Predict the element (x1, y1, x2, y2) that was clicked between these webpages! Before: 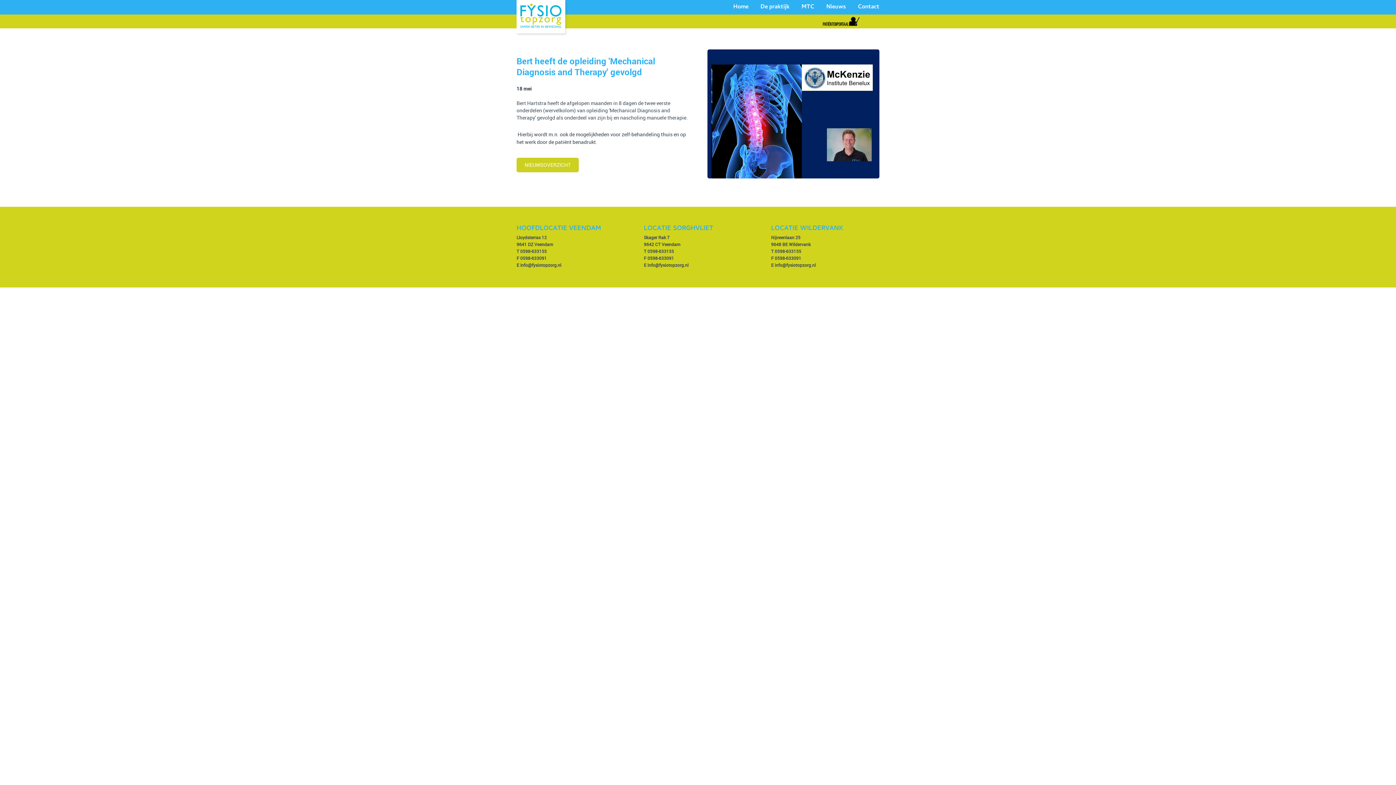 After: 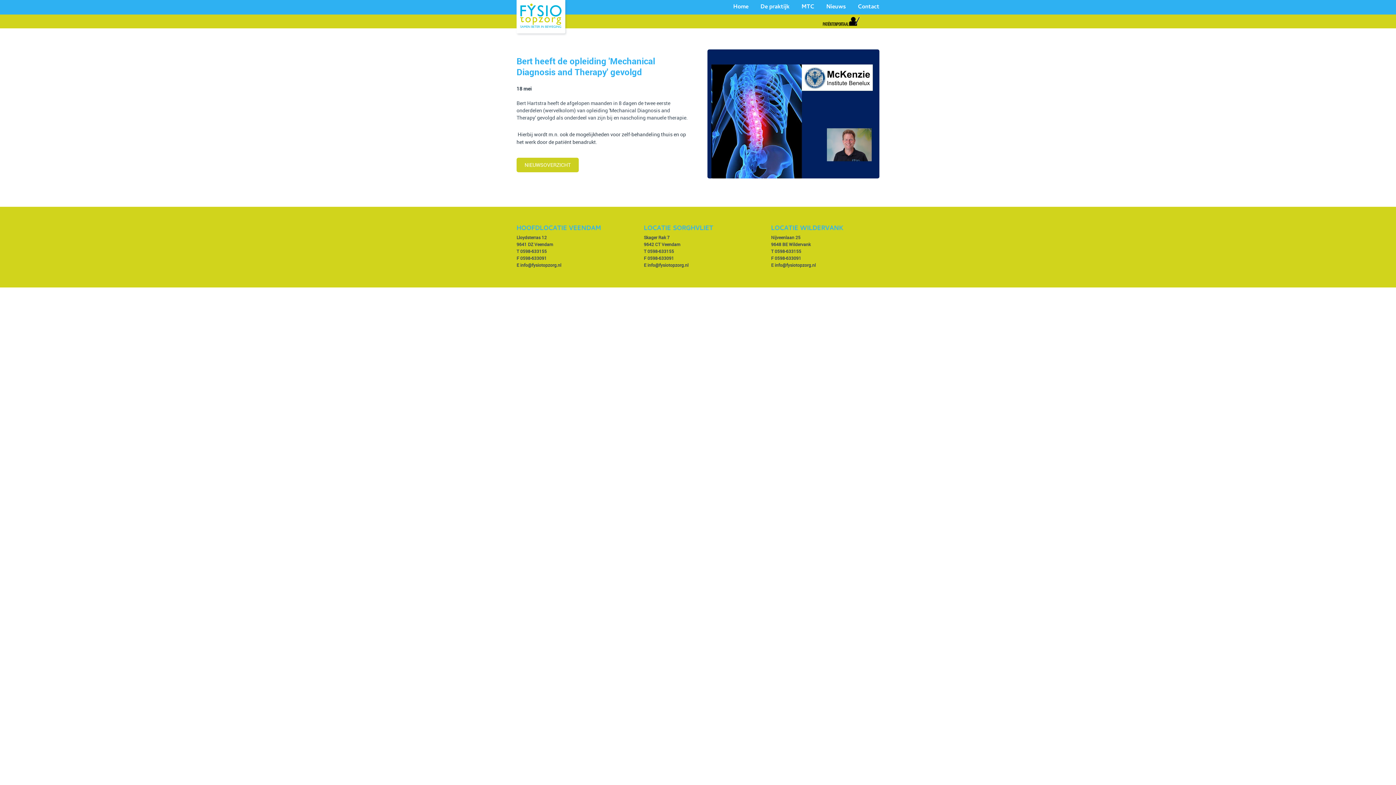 Action: bbox: (774, 248, 801, 254) label: 0598-633155